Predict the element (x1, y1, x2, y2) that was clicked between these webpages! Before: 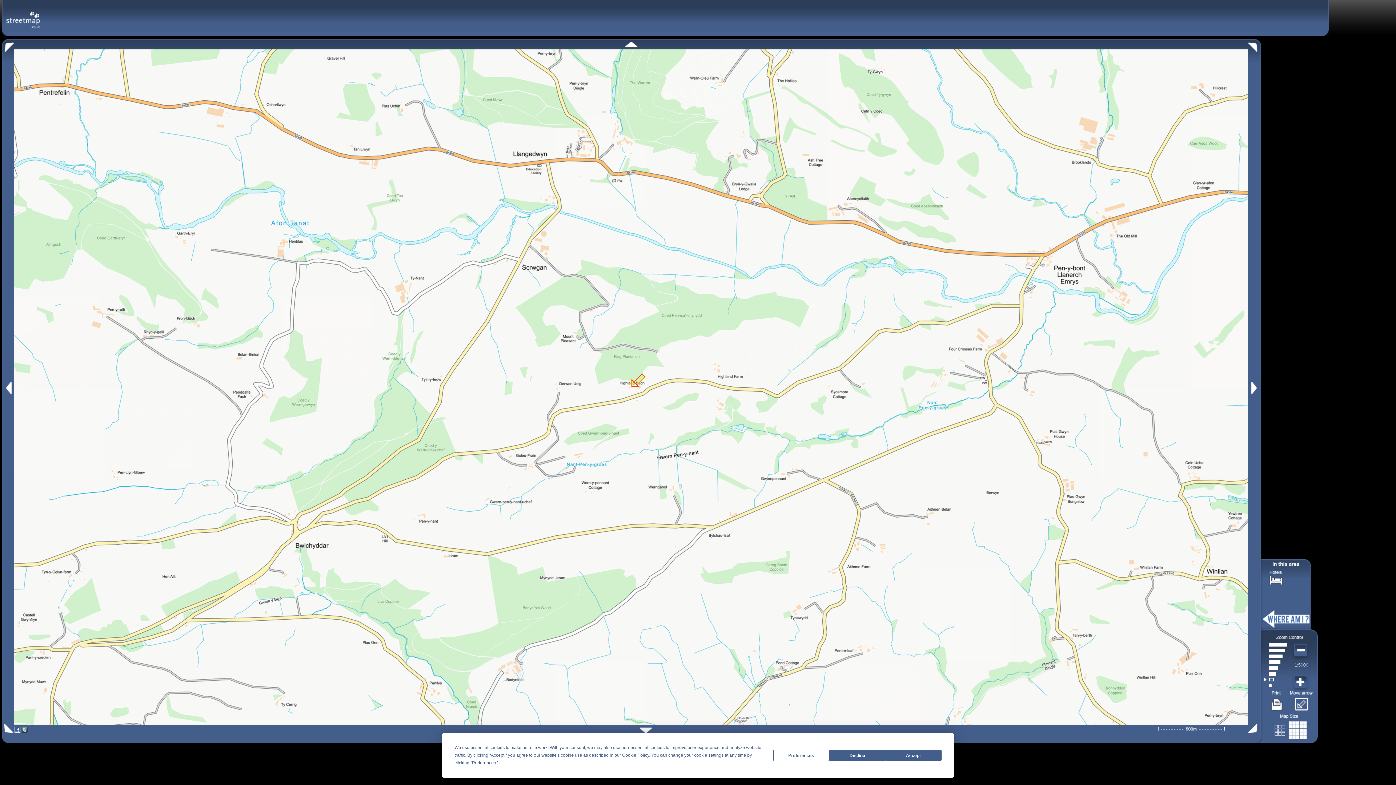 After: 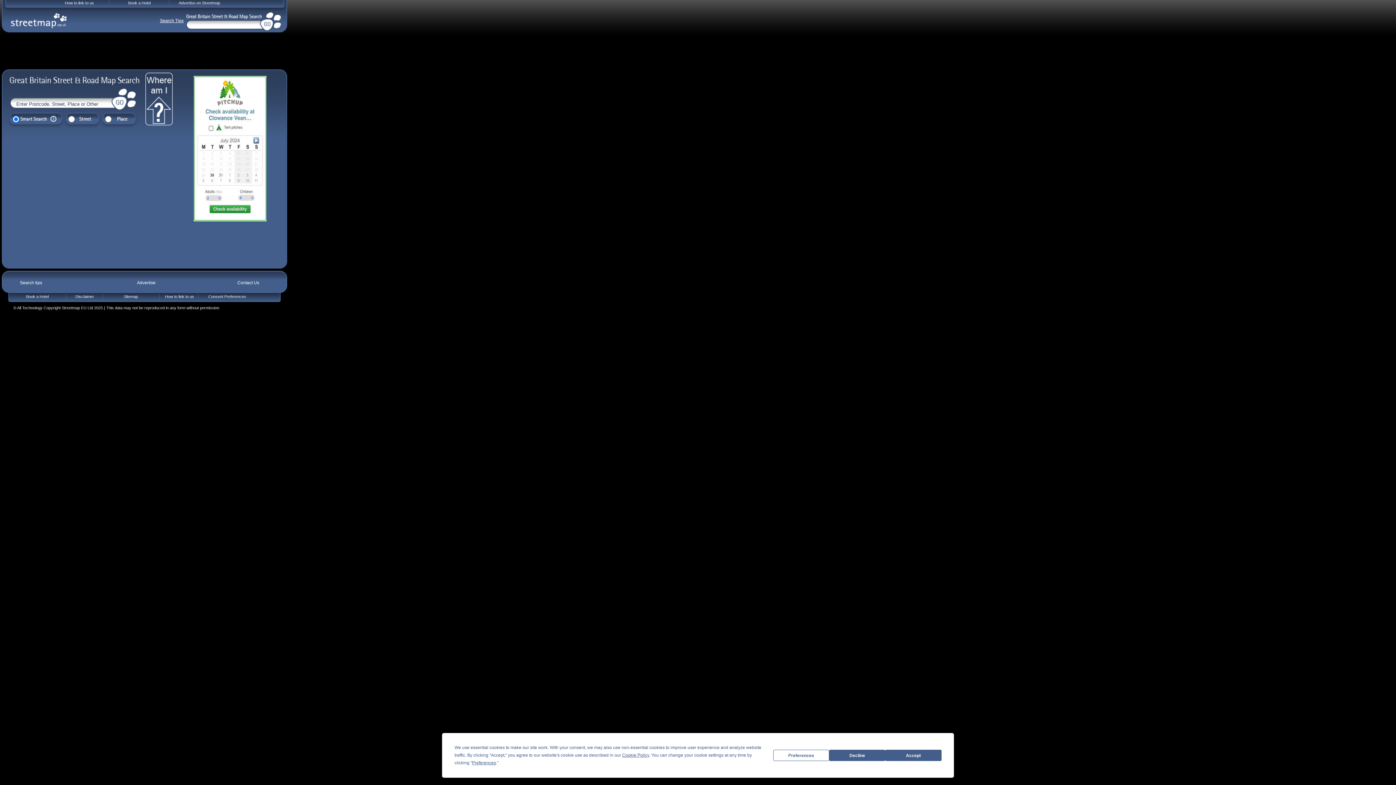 Action: bbox: (5, 10, 40, 20)